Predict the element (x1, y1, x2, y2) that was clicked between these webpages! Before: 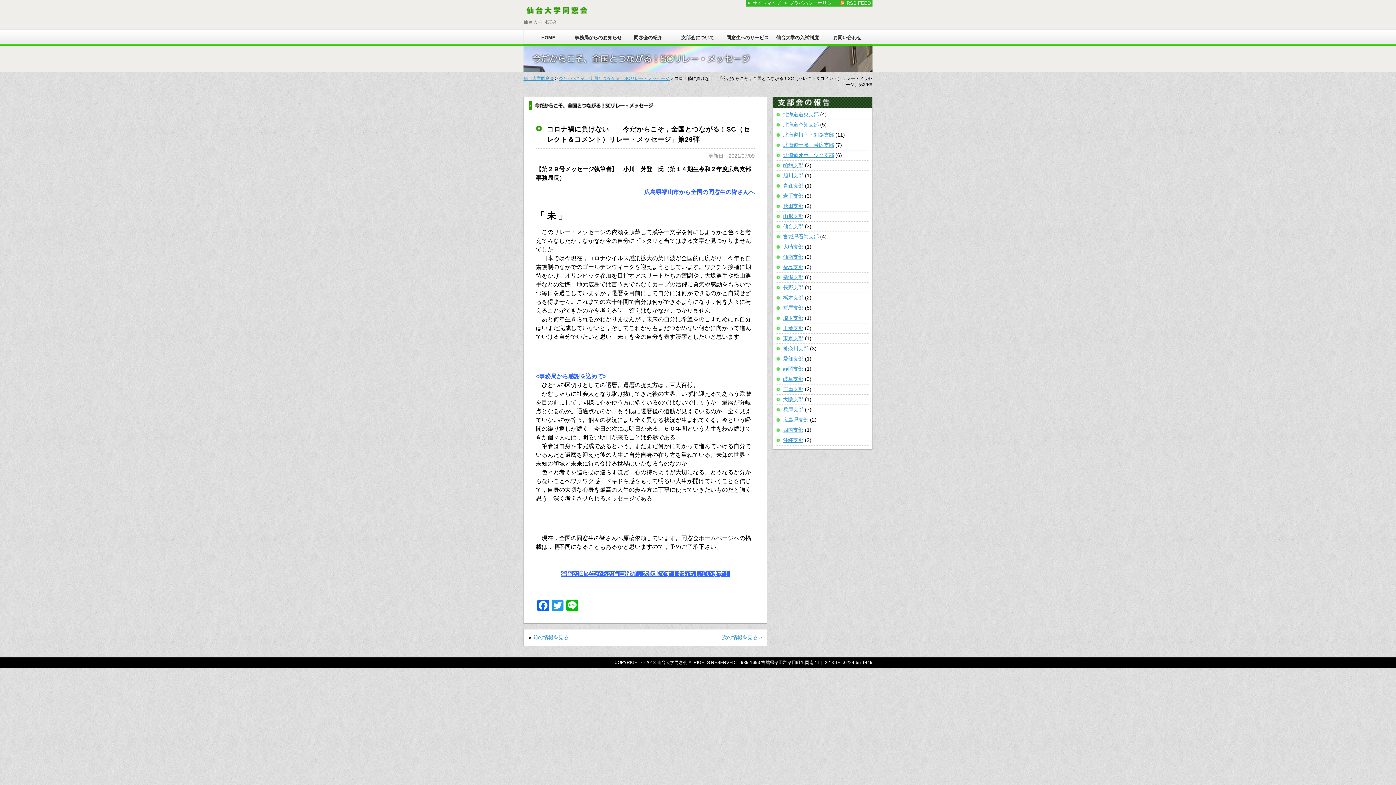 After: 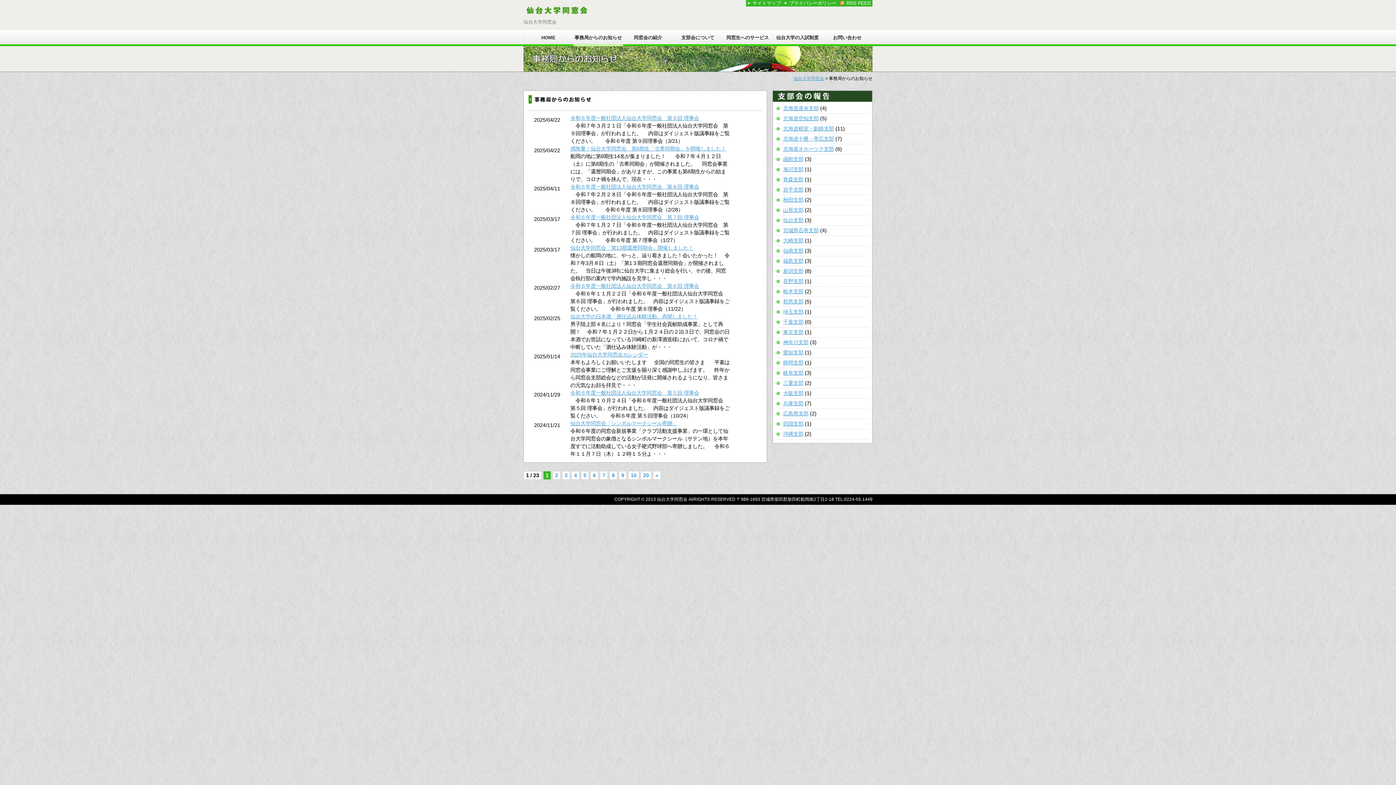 Action: bbox: (573, 29, 623, 46) label: 事務局からのお知らせ